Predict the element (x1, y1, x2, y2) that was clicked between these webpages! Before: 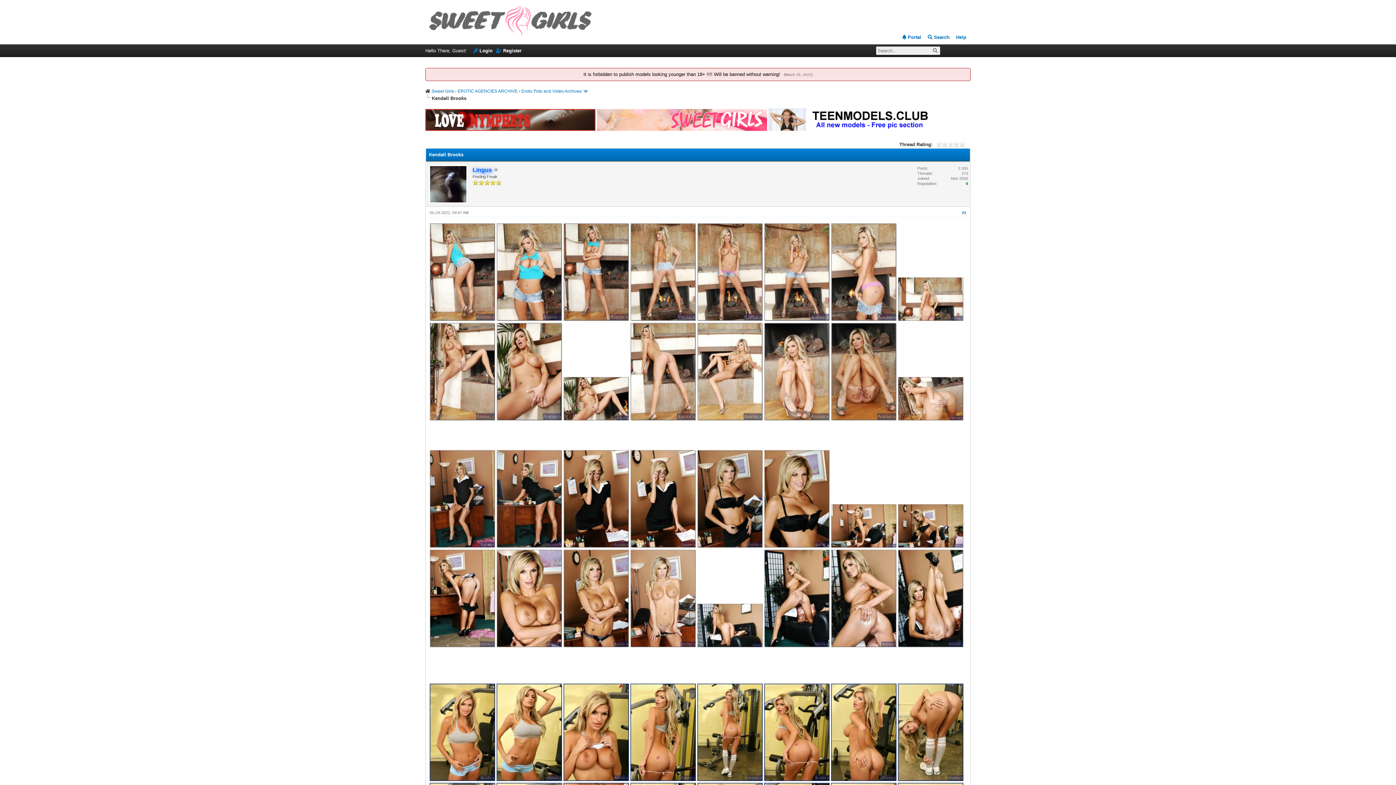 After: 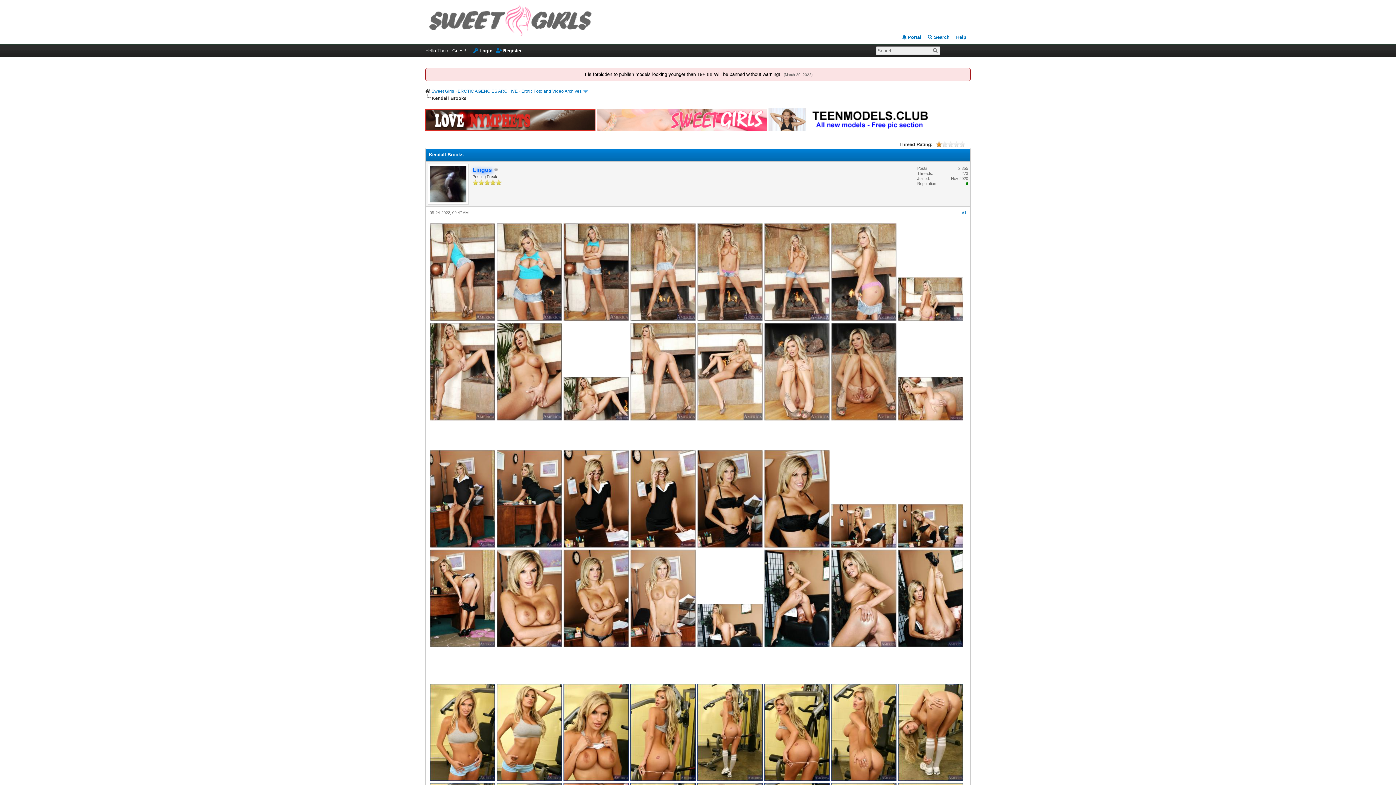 Action: bbox: (936, 141, 942, 147) label: 1